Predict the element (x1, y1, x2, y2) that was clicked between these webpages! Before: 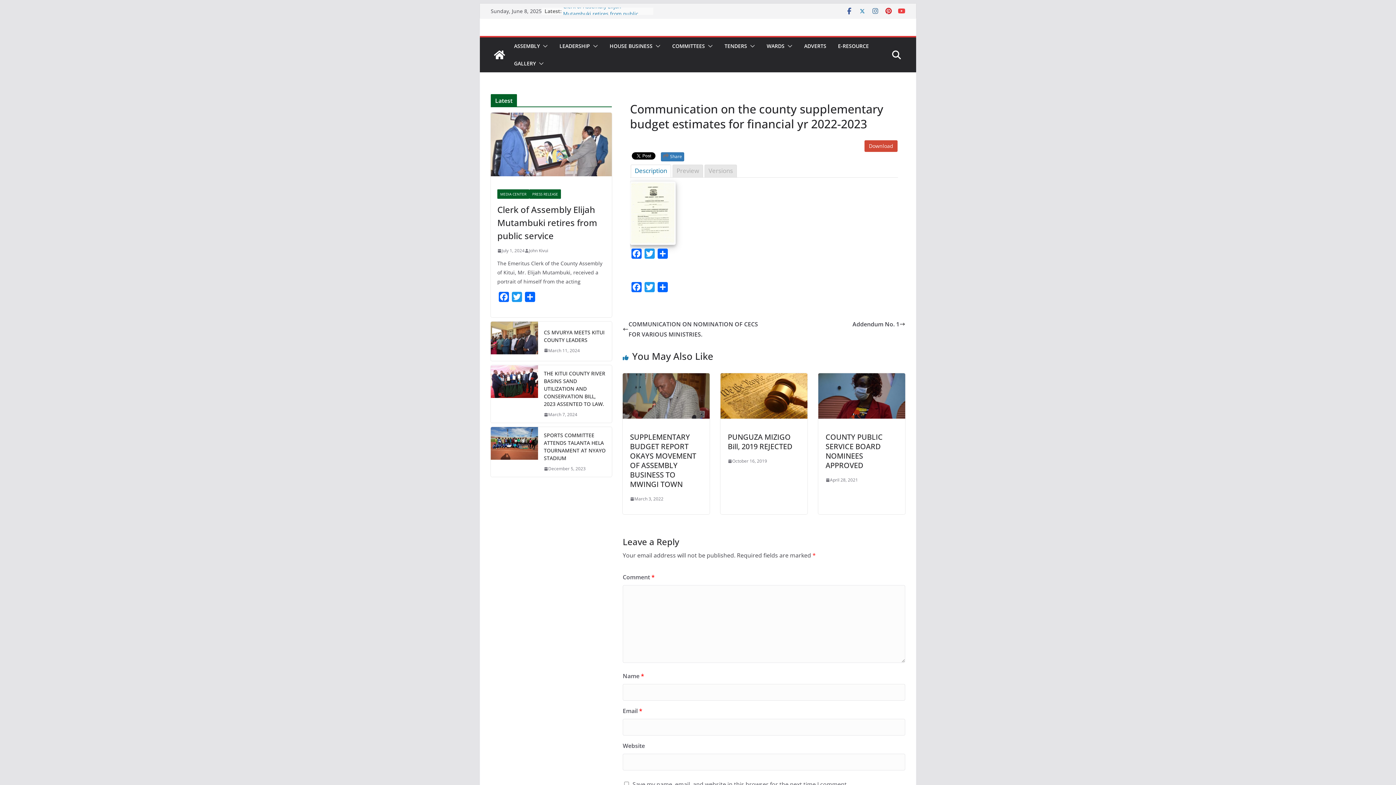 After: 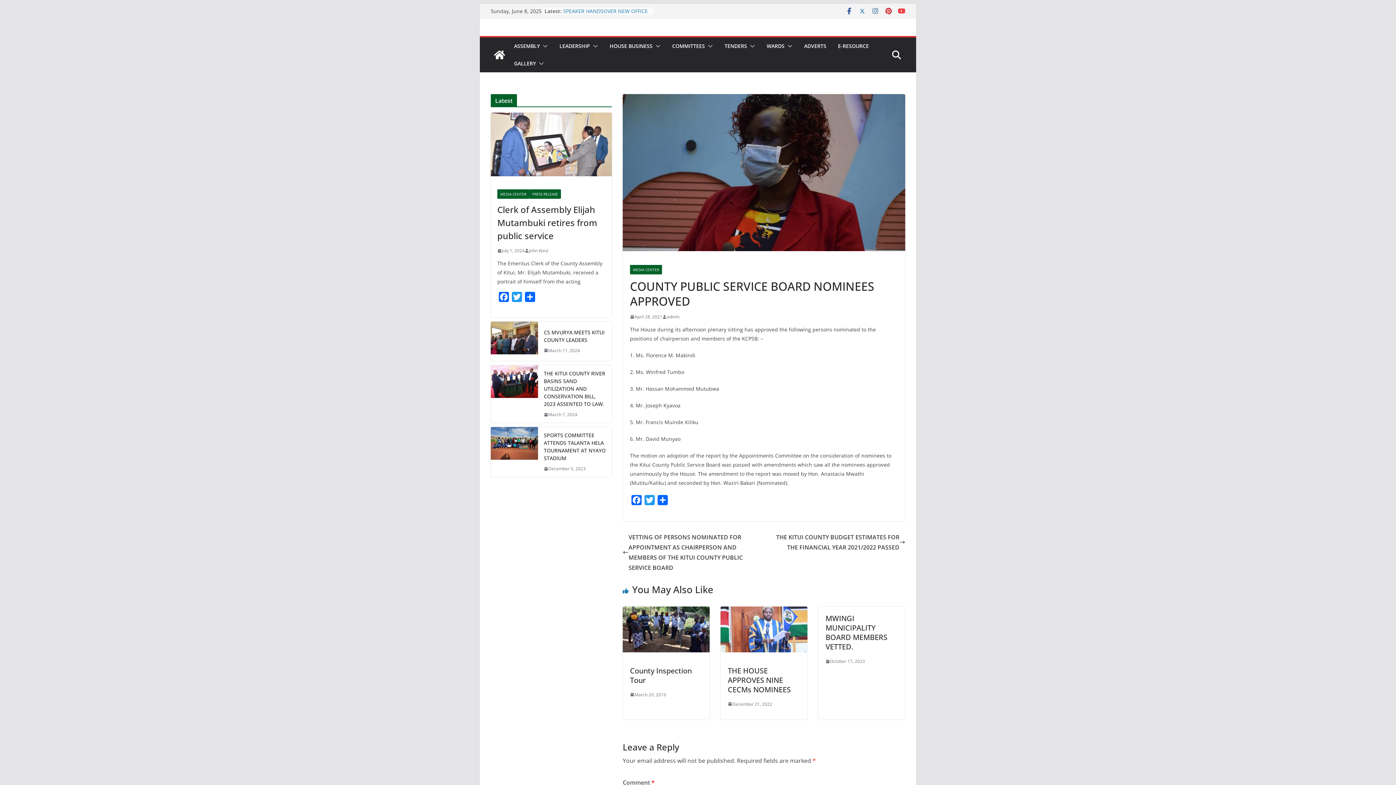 Action: bbox: (818, 374, 905, 382)